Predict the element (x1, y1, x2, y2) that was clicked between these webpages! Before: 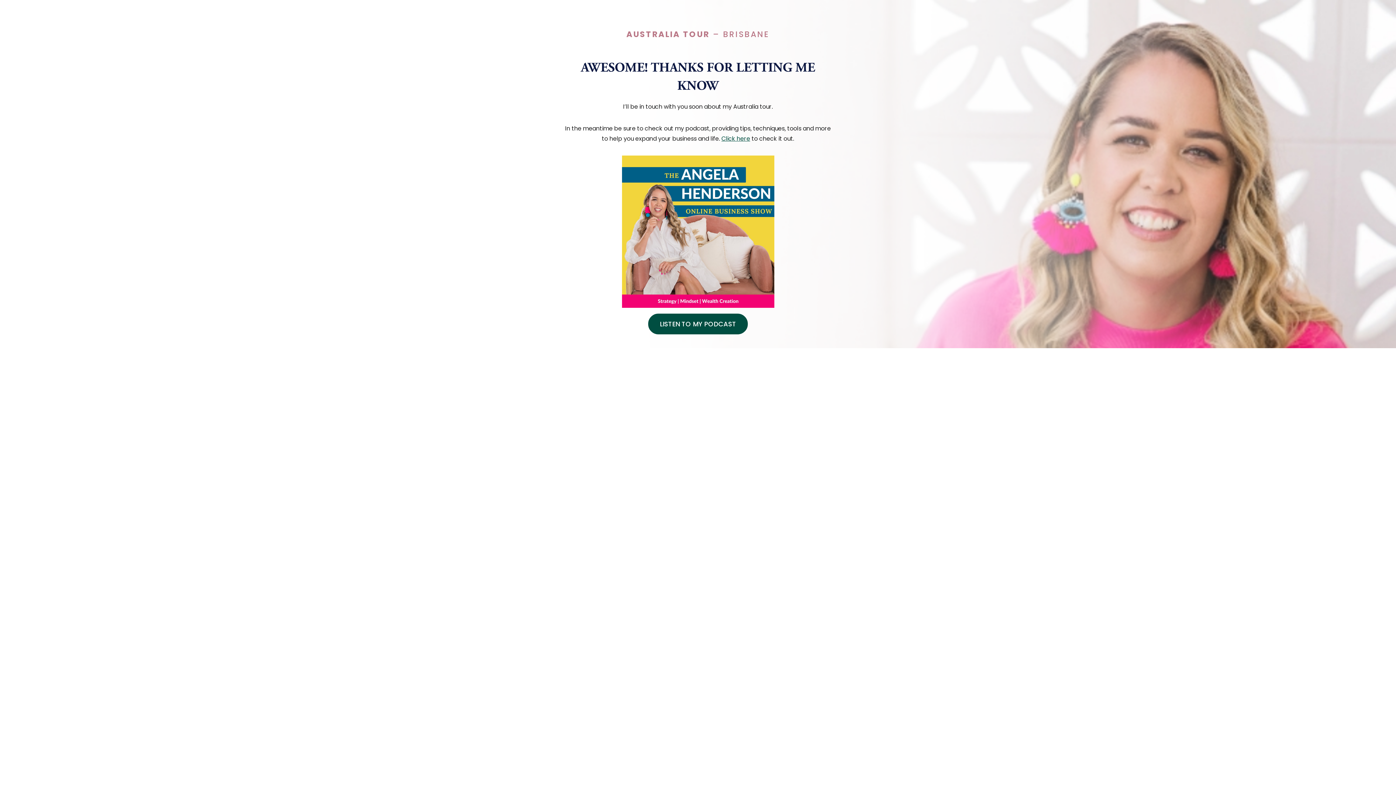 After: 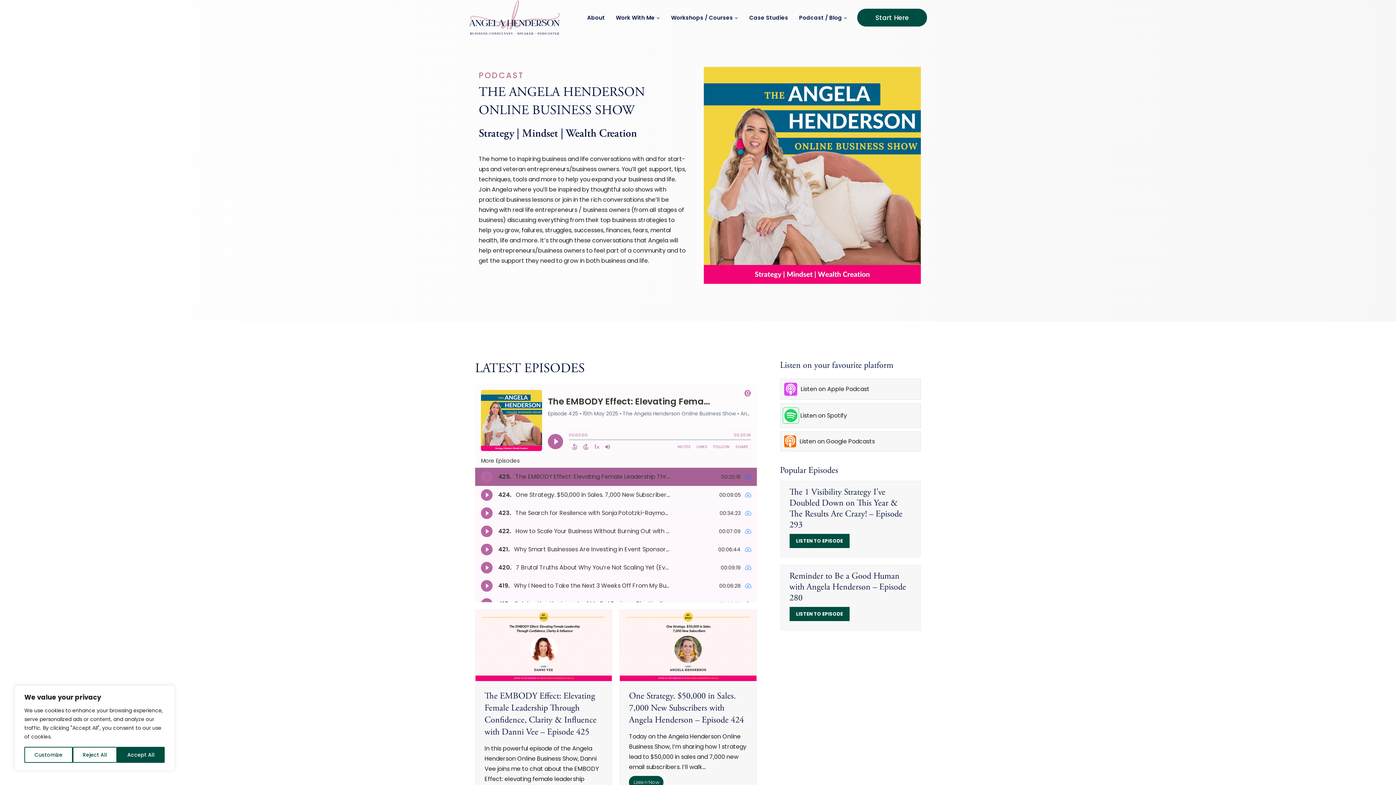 Action: bbox: (648, 313, 748, 334) label: LISTEN TO MY PODCAST